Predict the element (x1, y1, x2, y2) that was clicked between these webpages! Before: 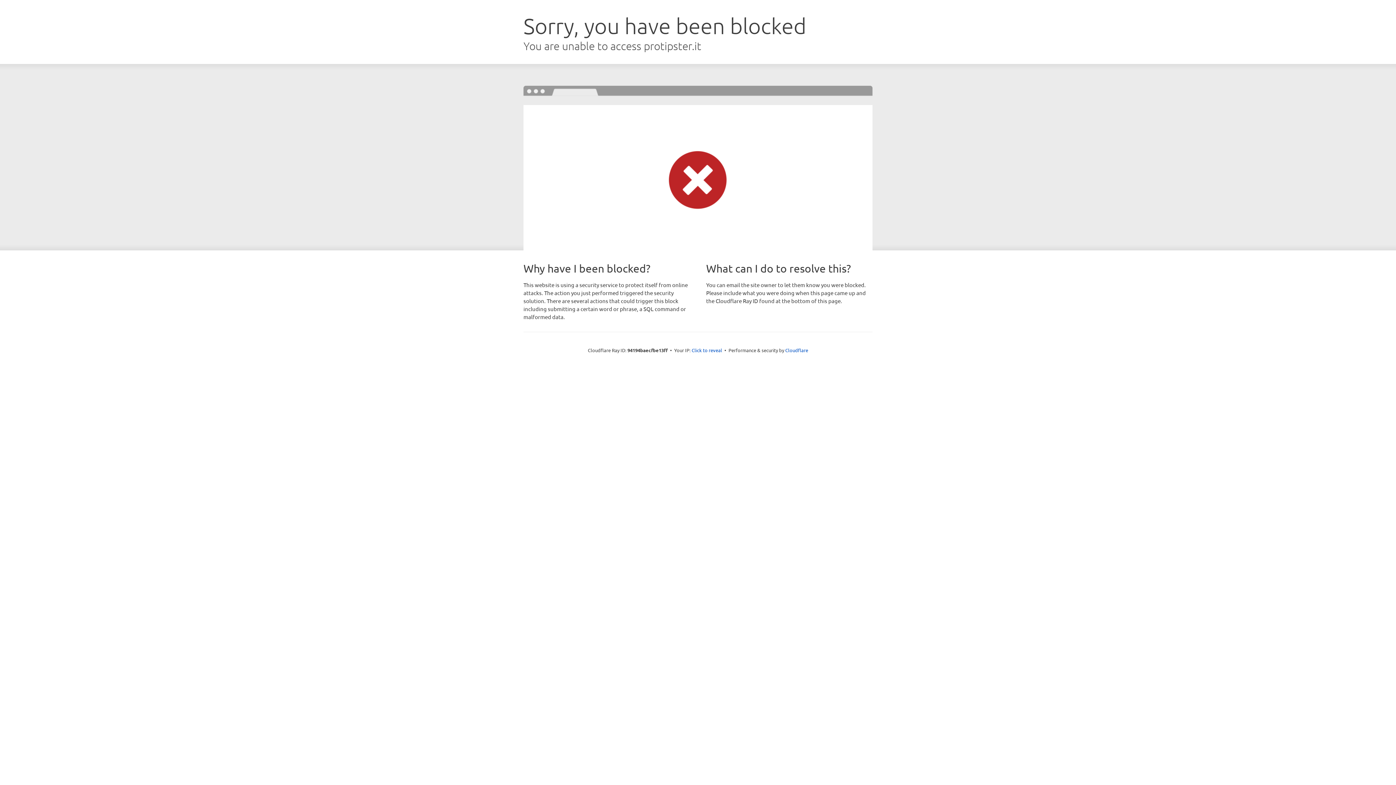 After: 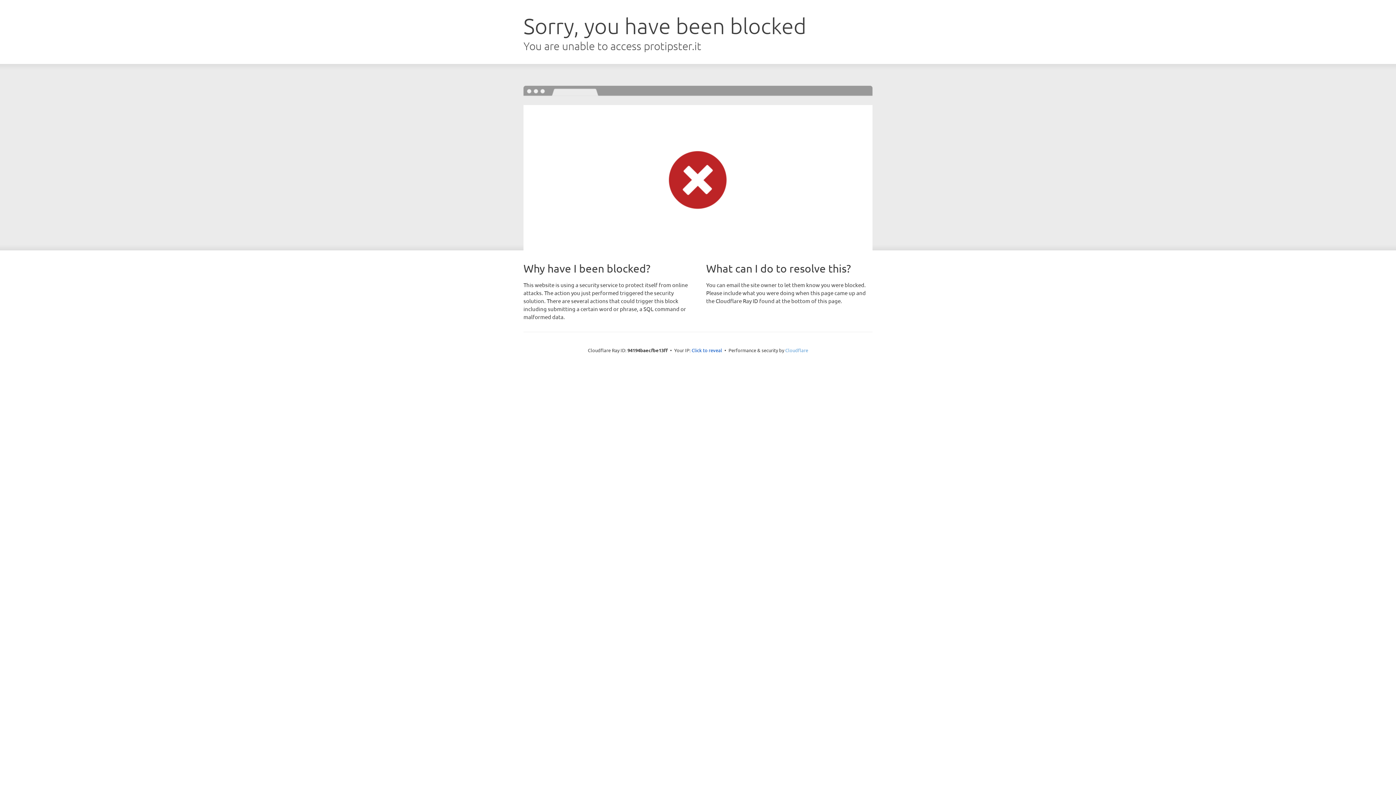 Action: bbox: (785, 347, 808, 353) label: Cloudflare